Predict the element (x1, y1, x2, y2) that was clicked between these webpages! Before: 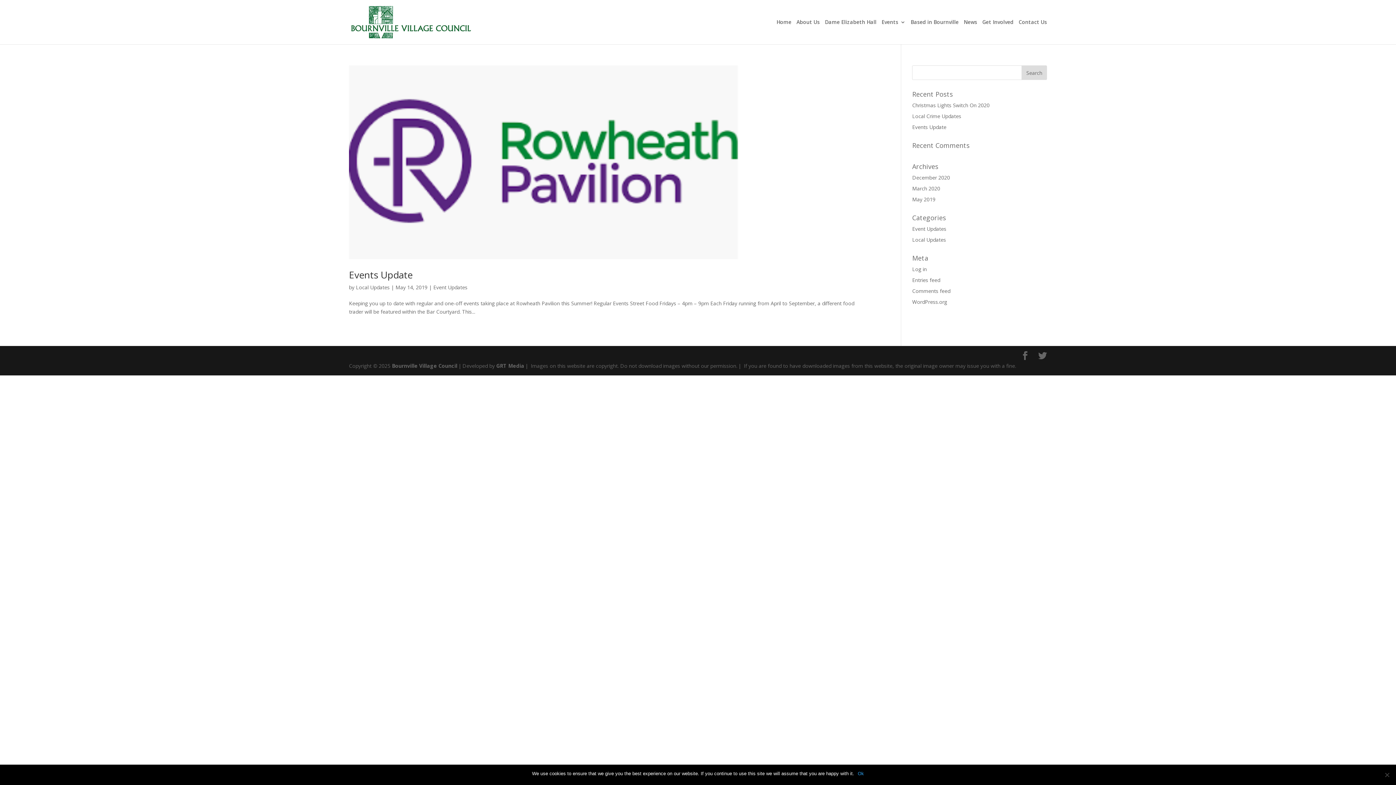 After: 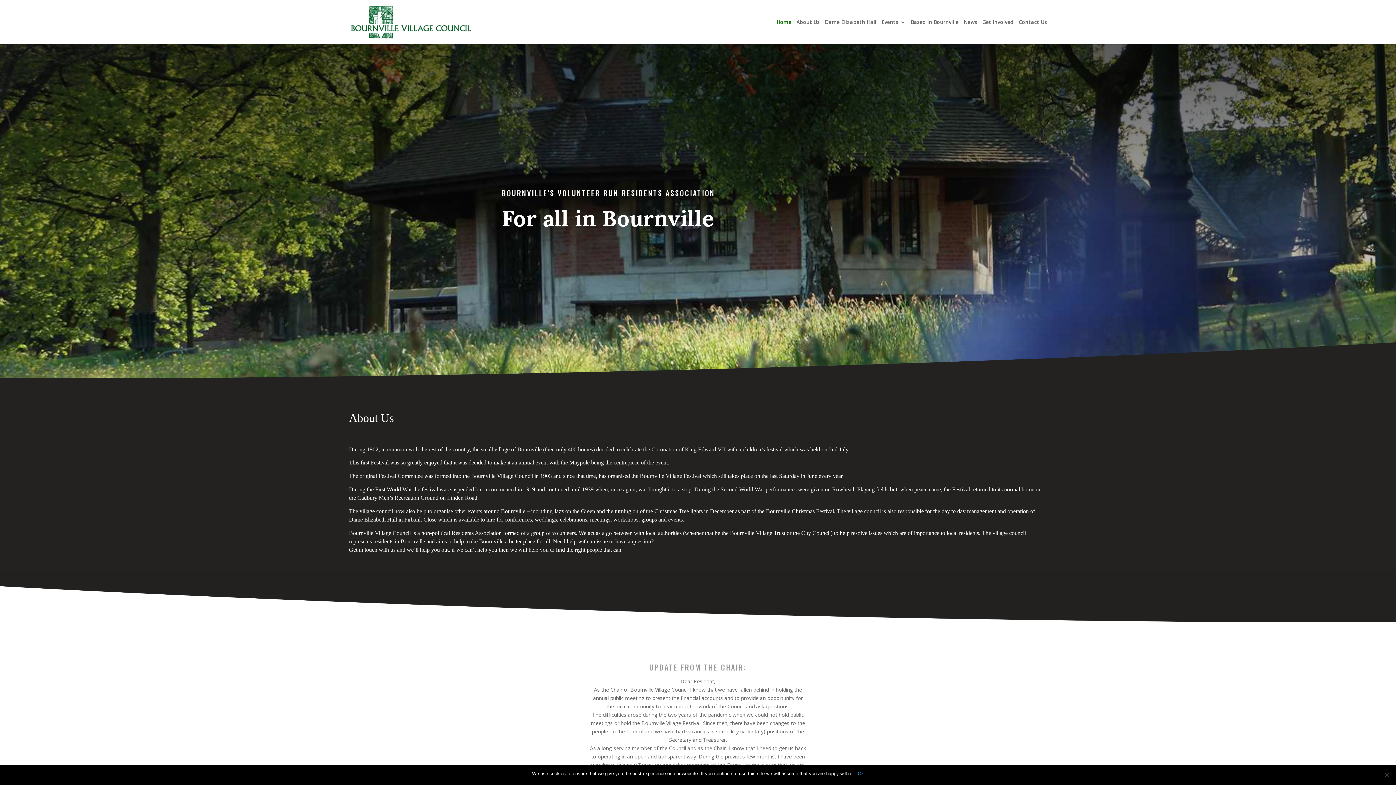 Action: bbox: (776, 19, 791, 44) label: Home